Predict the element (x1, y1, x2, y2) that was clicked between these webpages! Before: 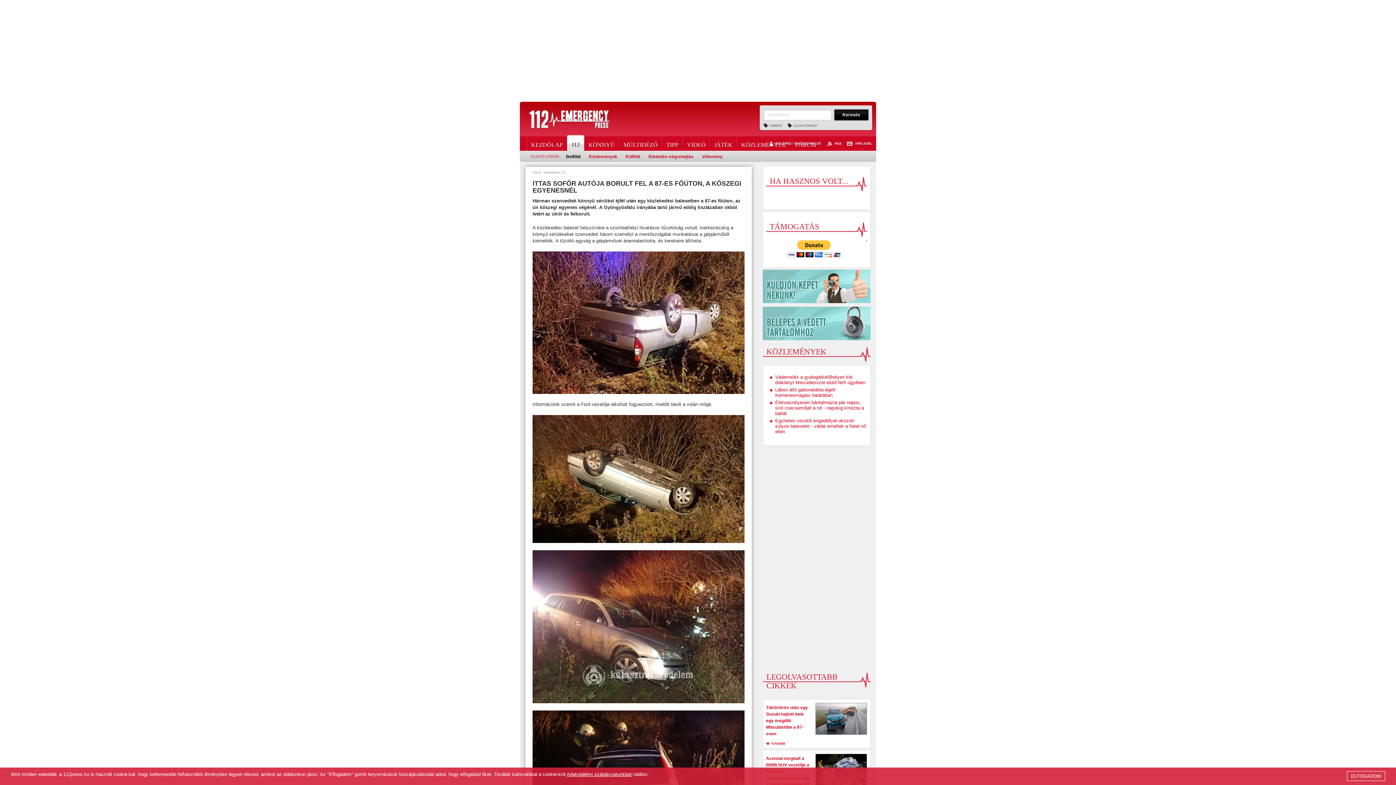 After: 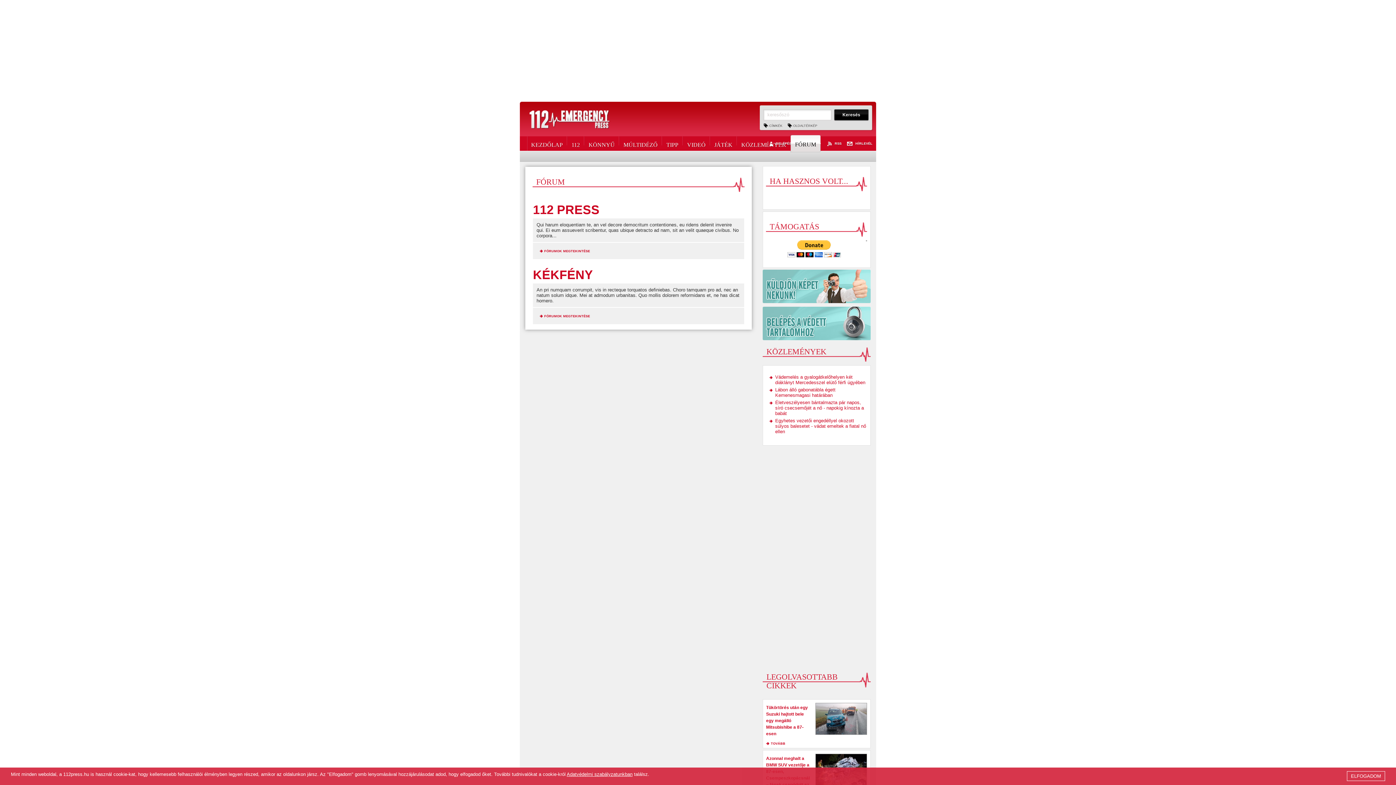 Action: label: FÓRUM bbox: (790, 136, 821, 145)